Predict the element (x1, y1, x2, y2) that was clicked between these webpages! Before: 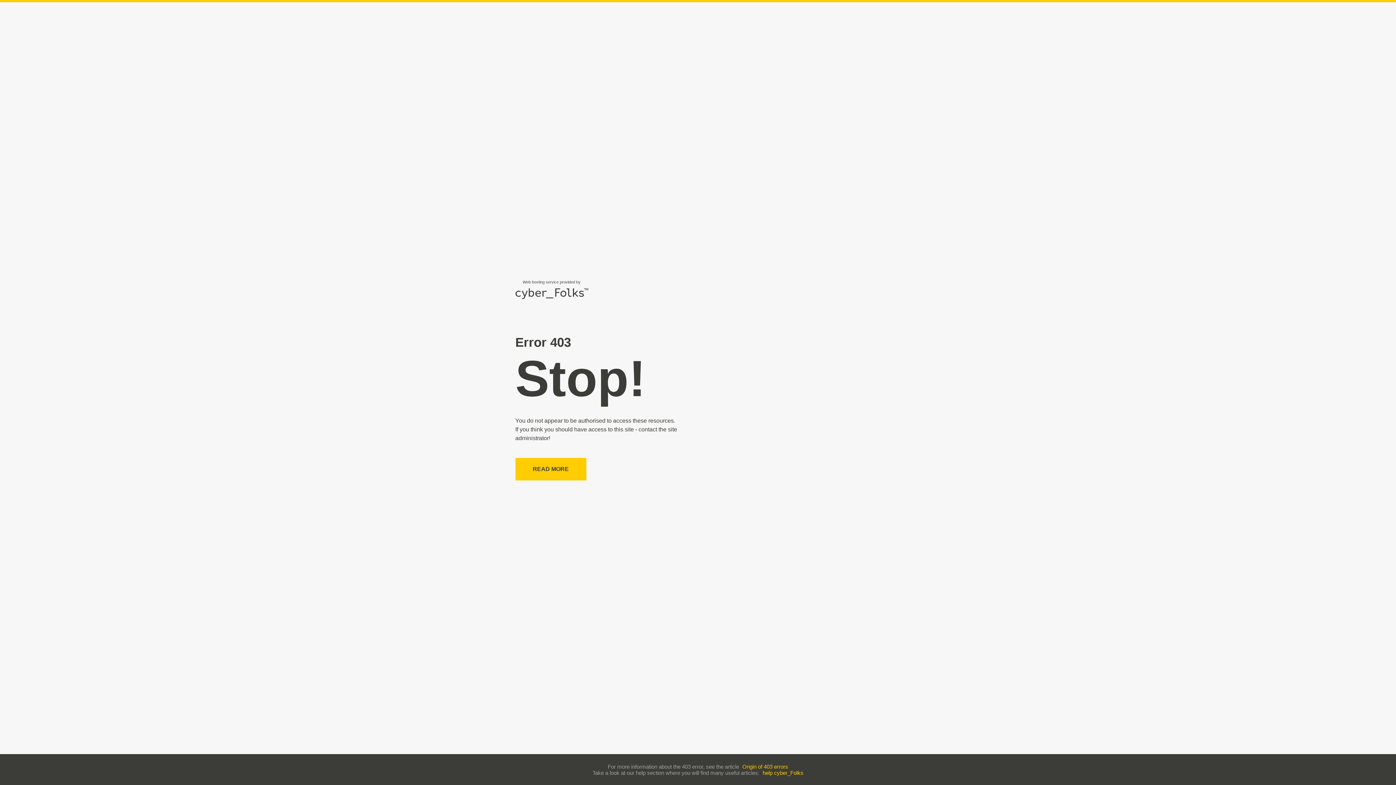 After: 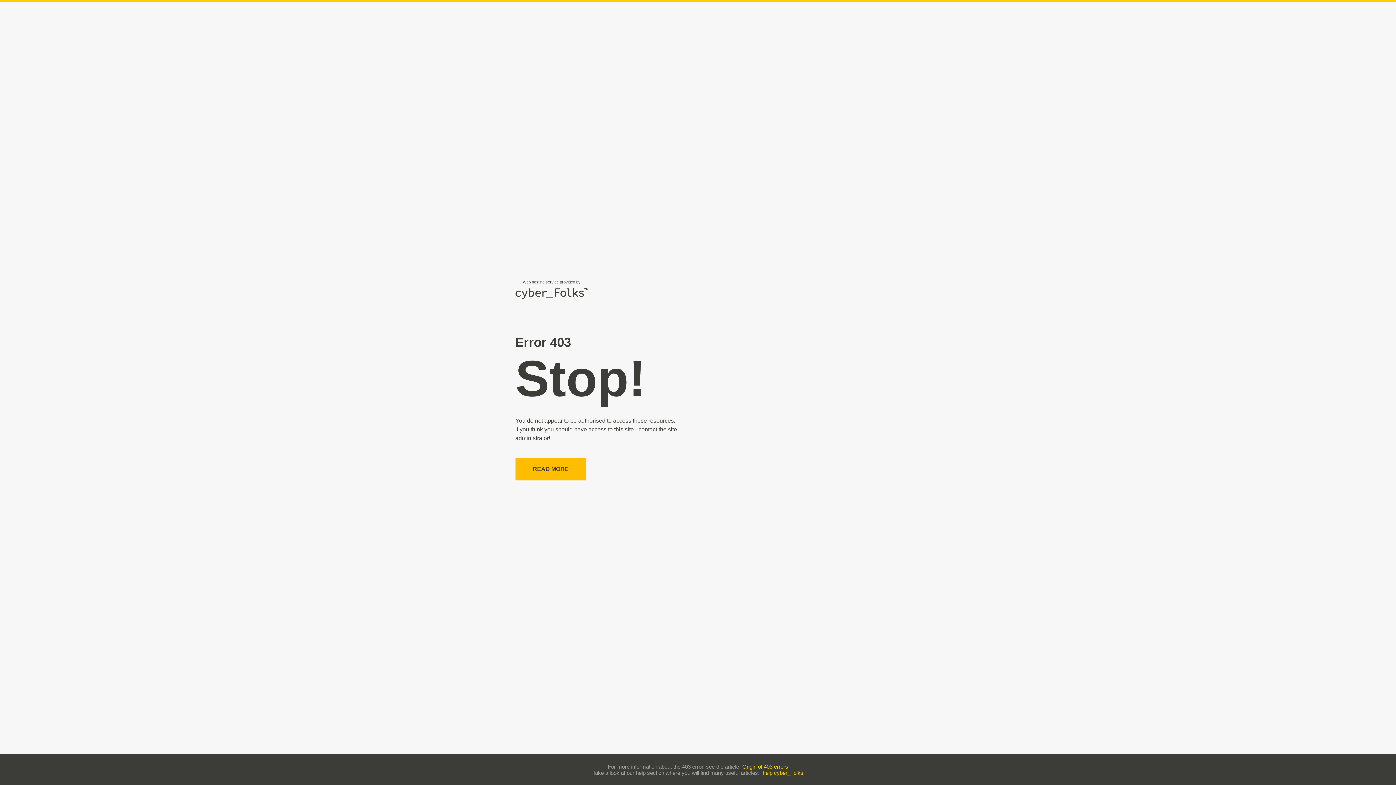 Action: bbox: (515, 458, 586, 480) label: READ MORE